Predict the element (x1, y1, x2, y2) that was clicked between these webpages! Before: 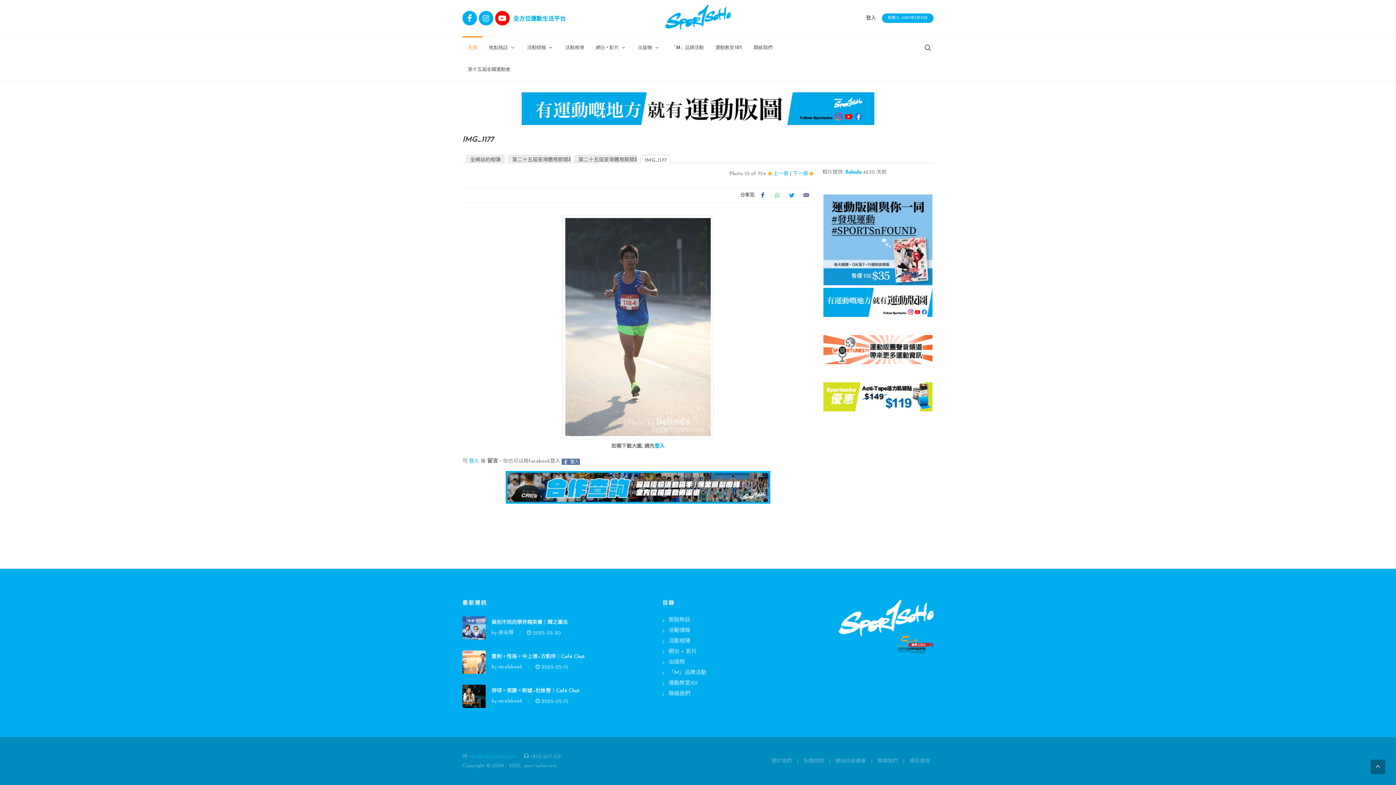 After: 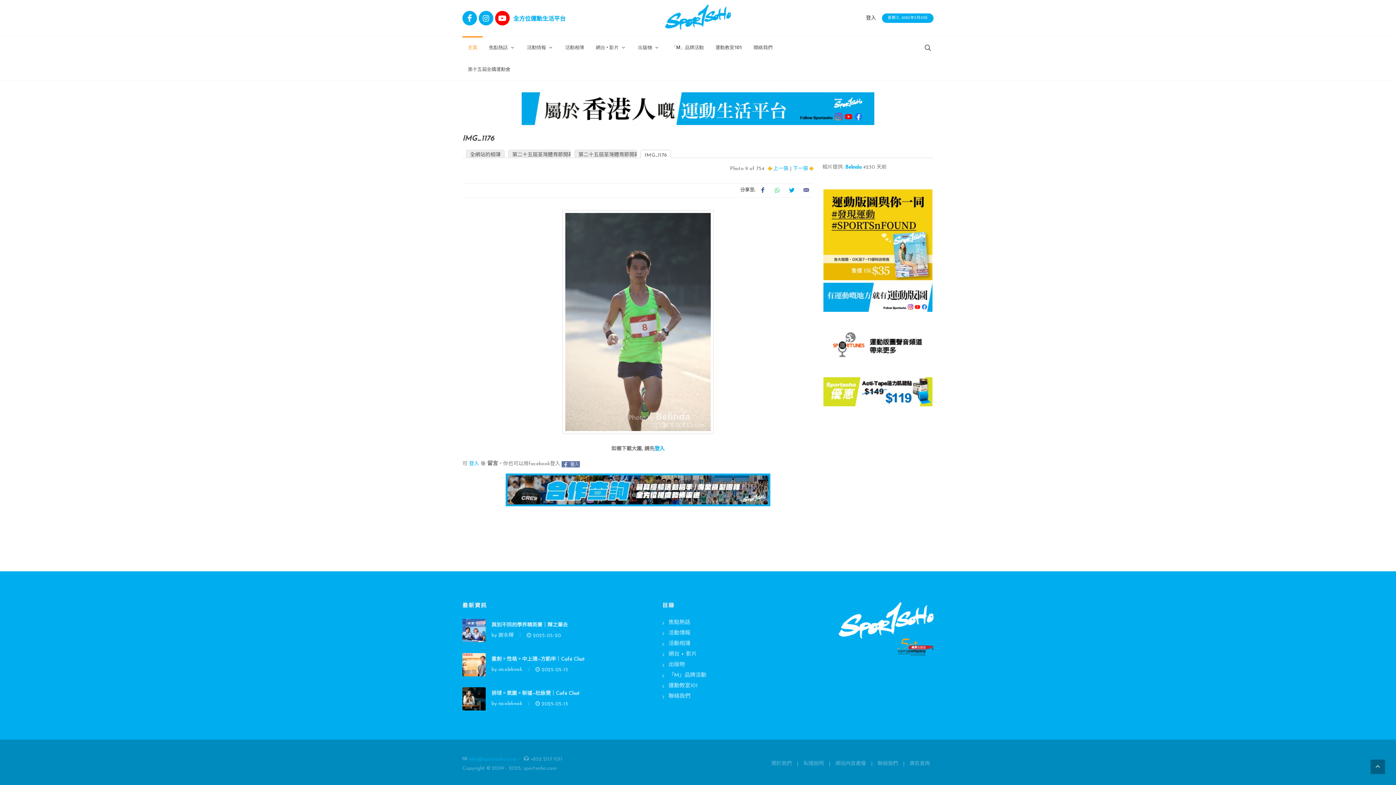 Action: label: 上一張 bbox: (768, 171, 788, 176)